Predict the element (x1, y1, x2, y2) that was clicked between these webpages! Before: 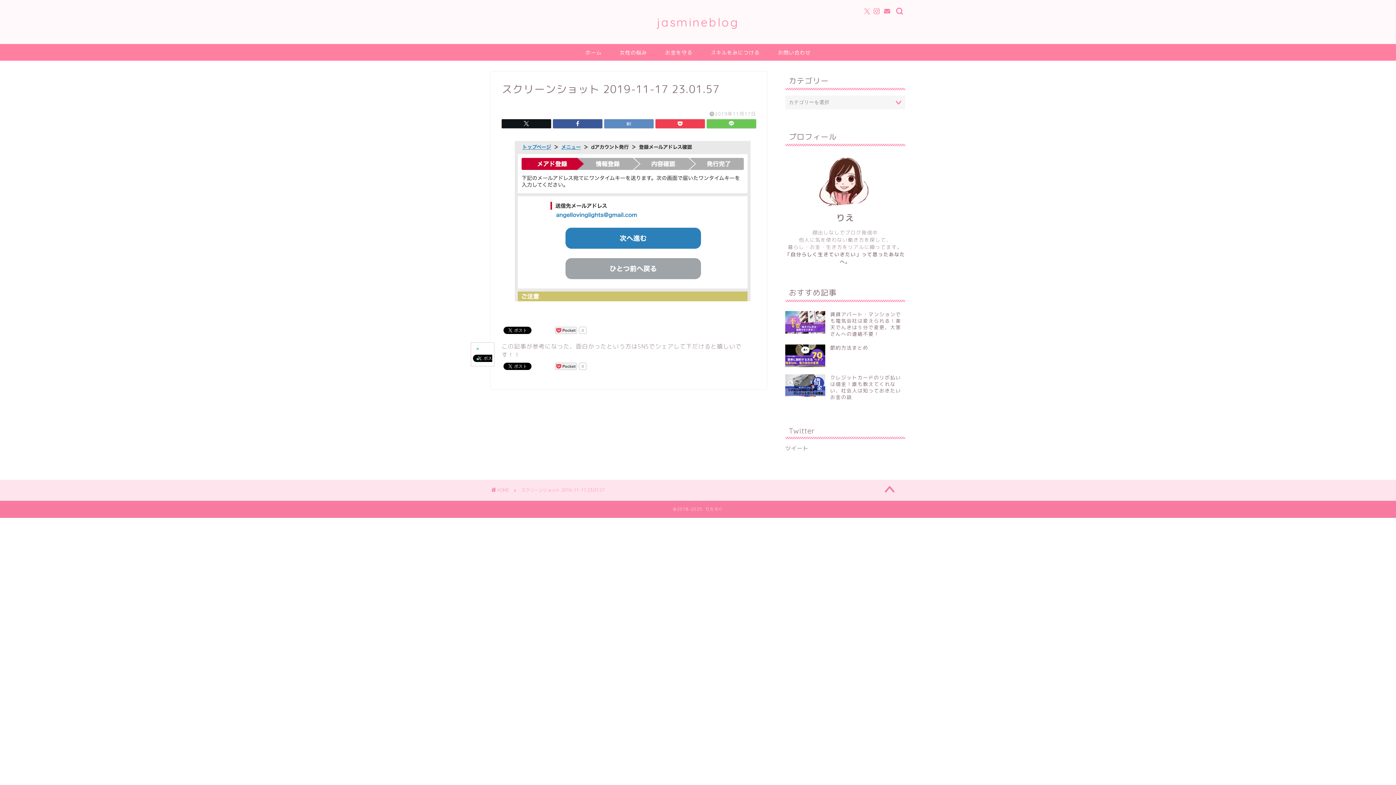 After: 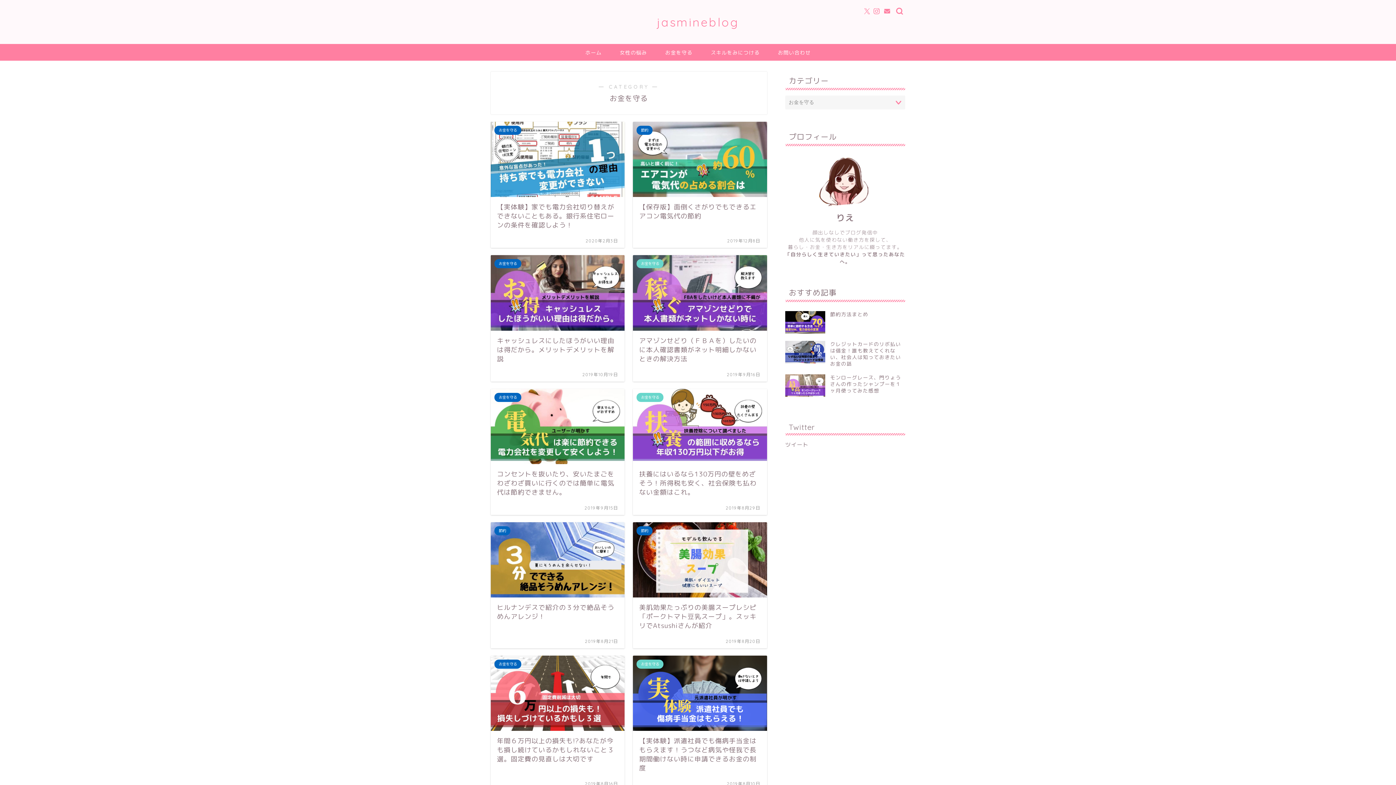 Action: label: お金を守る bbox: (656, 44, 701, 60)